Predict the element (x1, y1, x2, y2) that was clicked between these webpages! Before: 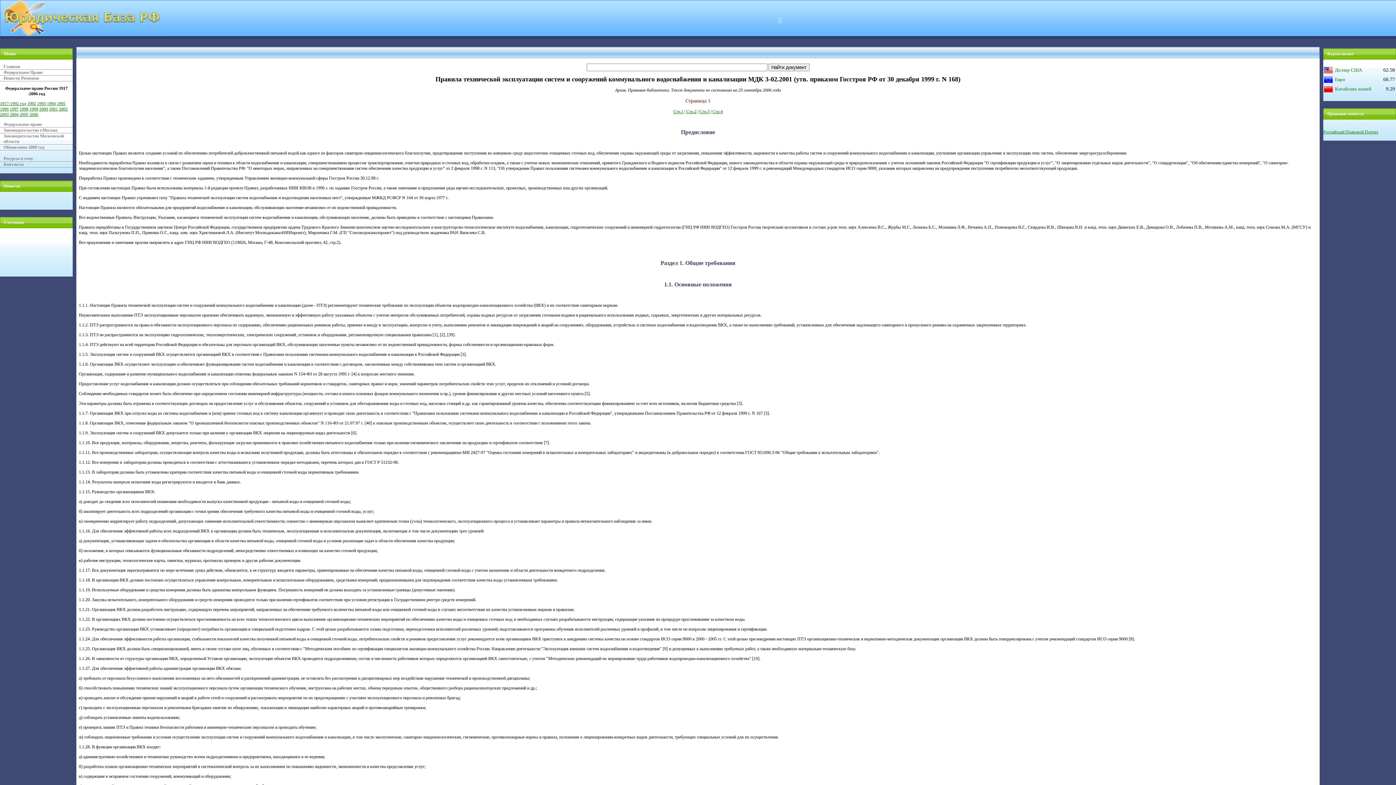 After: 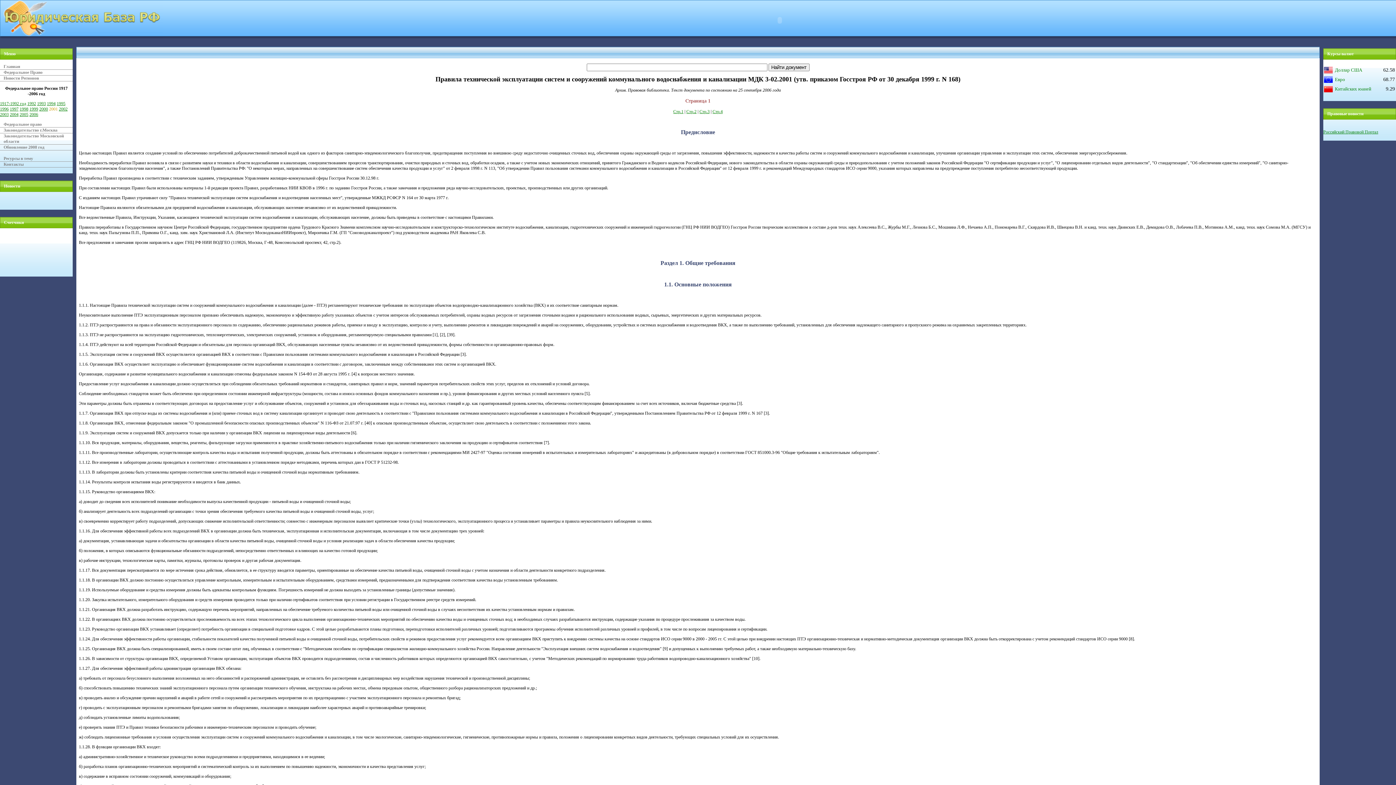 Action: label: 2001 bbox: (49, 106, 57, 111)